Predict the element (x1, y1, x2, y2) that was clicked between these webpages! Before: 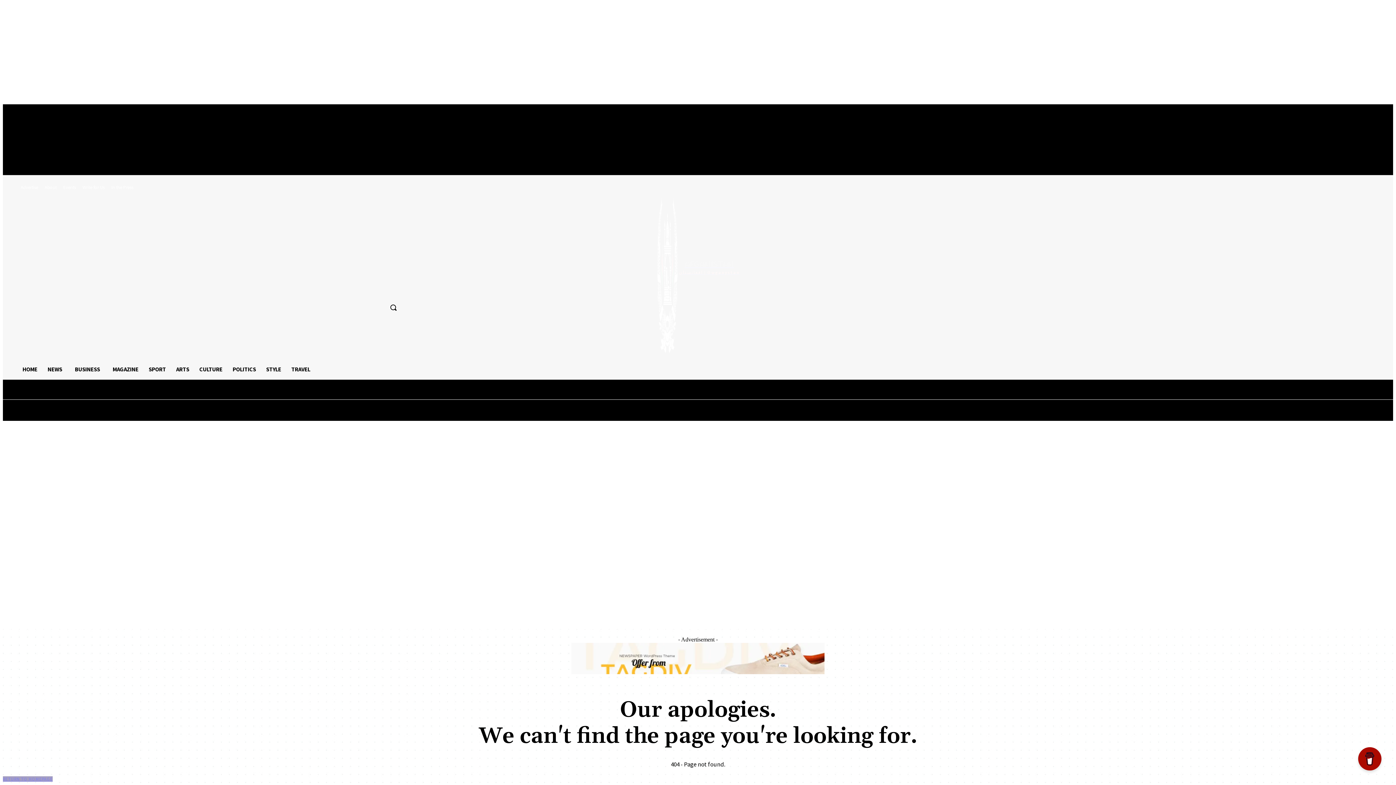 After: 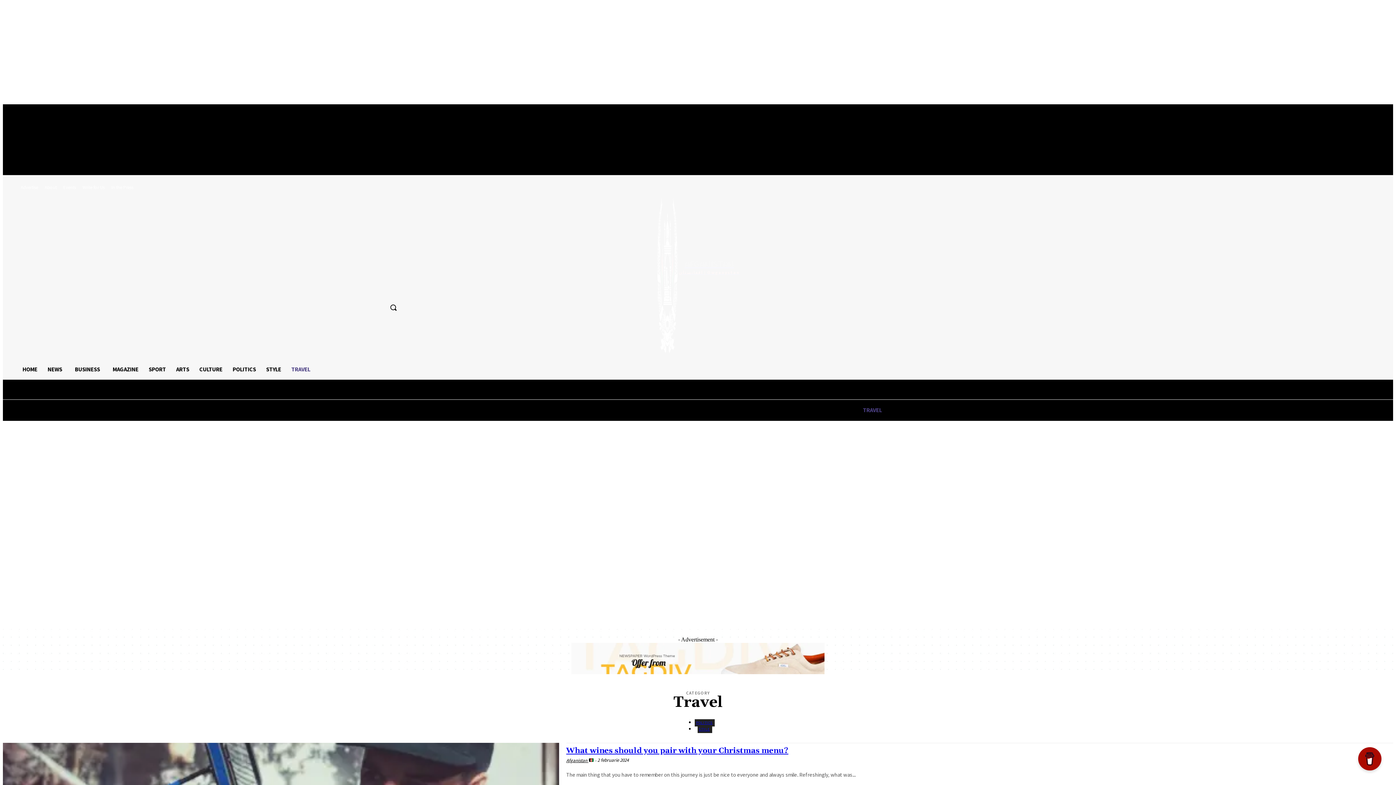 Action: label: TRAVEL bbox: (854, 400, 890, 420)